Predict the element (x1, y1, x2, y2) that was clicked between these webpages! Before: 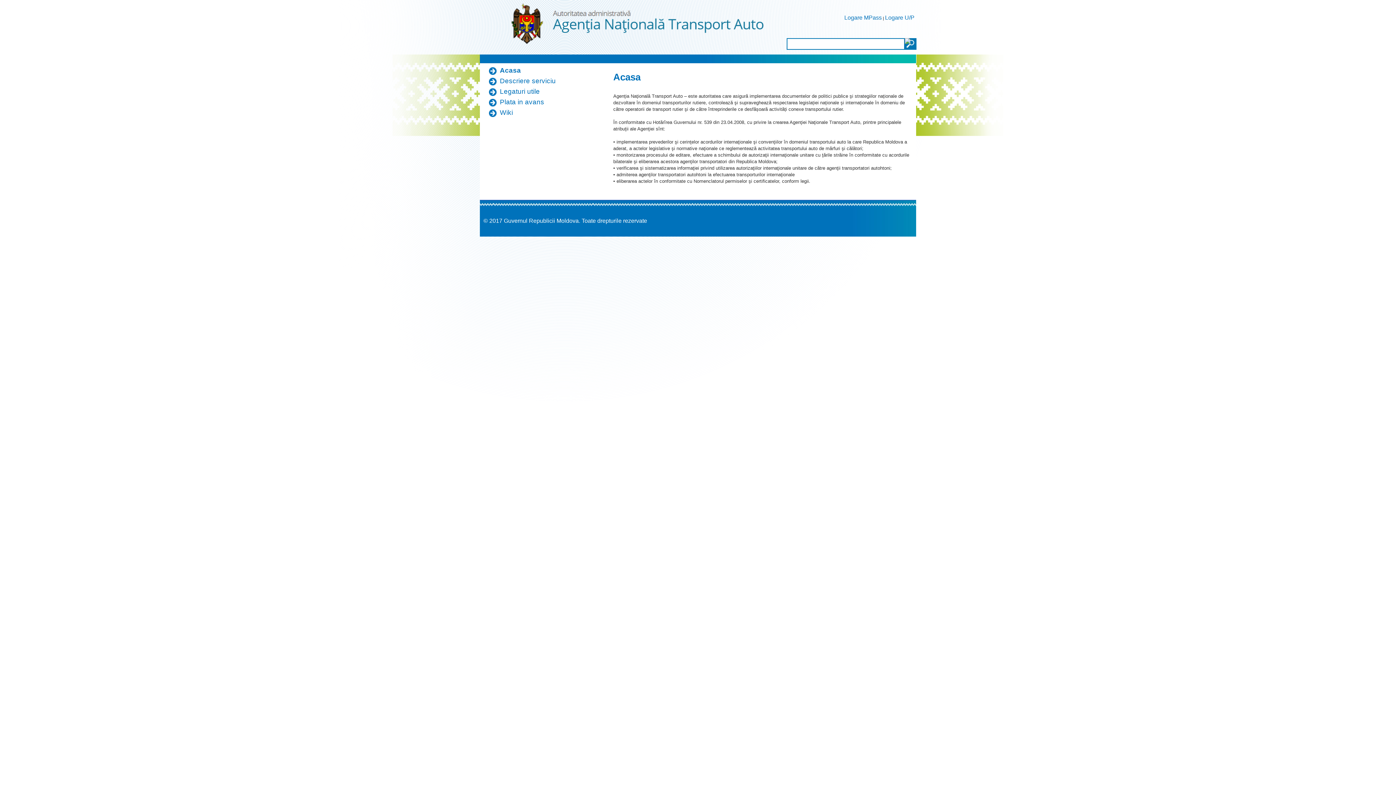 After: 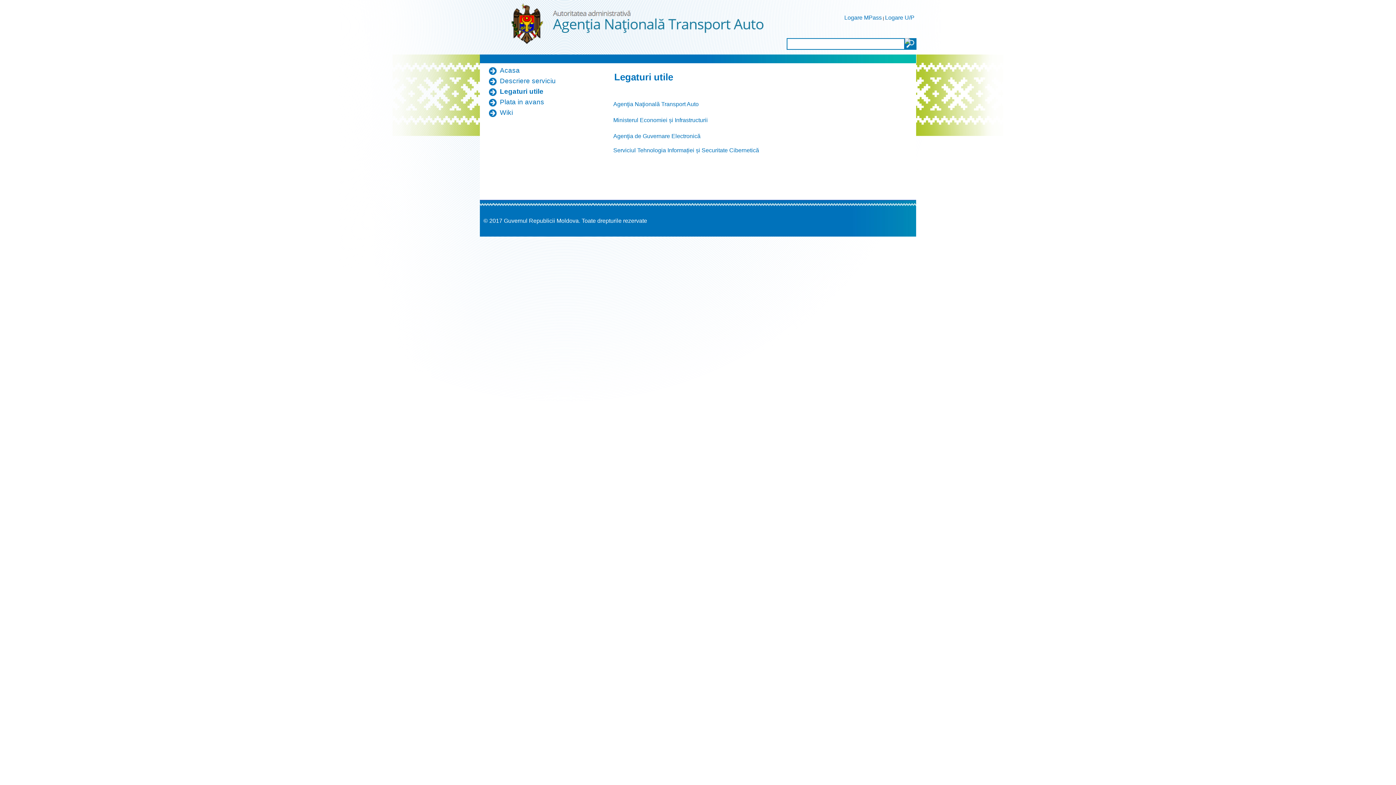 Action: label: Legaturi utile bbox: (500, 87, 540, 95)